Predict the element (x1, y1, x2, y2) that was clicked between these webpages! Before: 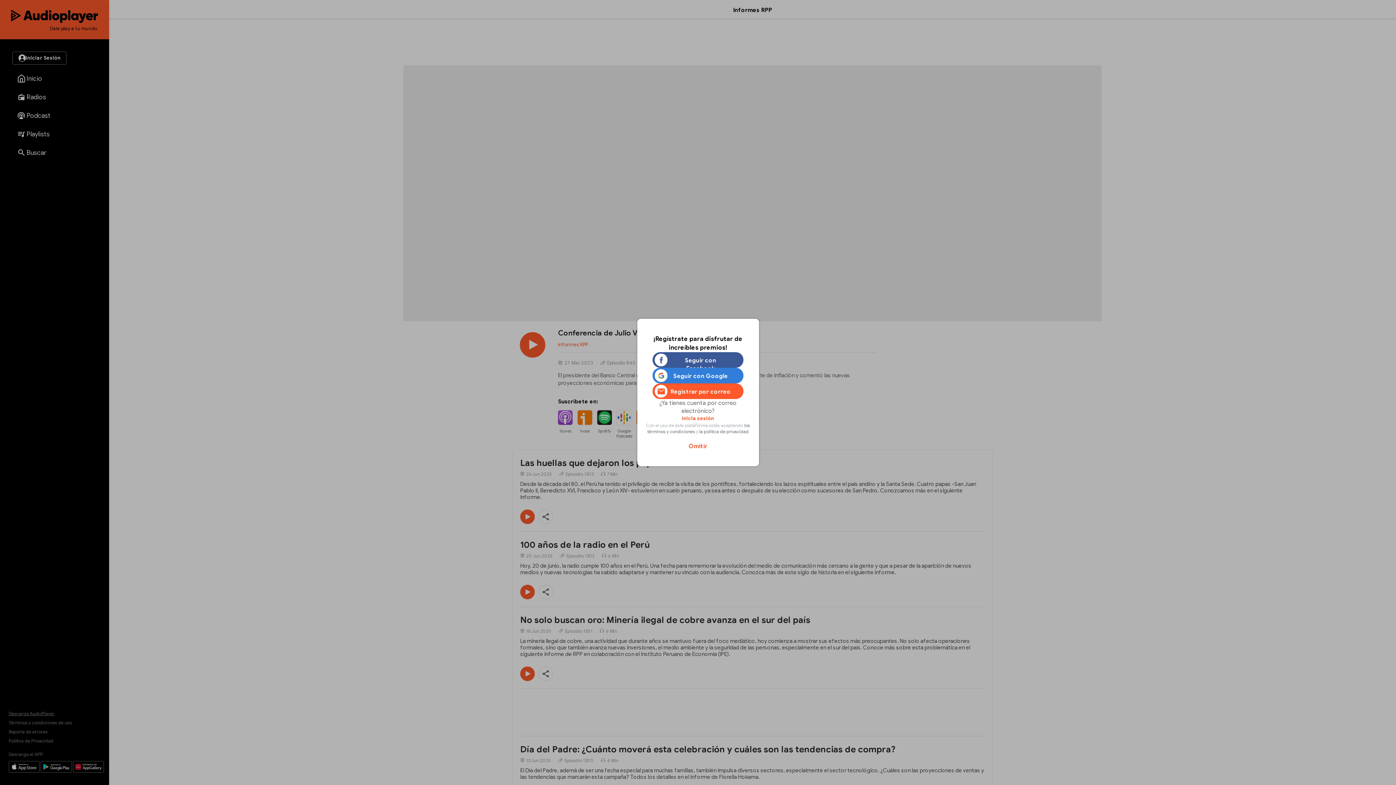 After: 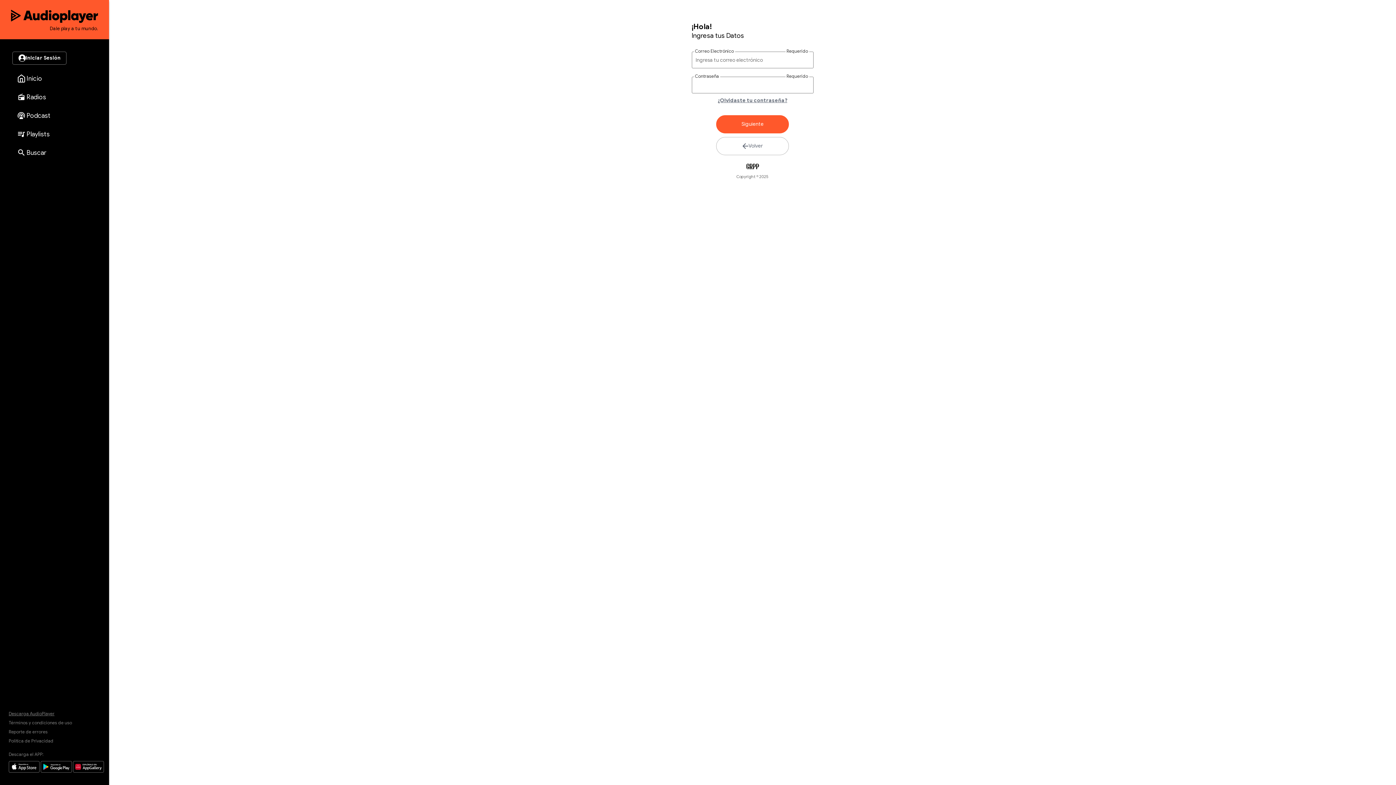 Action: bbox: (682, 415, 714, 422) label: Inicia sesión